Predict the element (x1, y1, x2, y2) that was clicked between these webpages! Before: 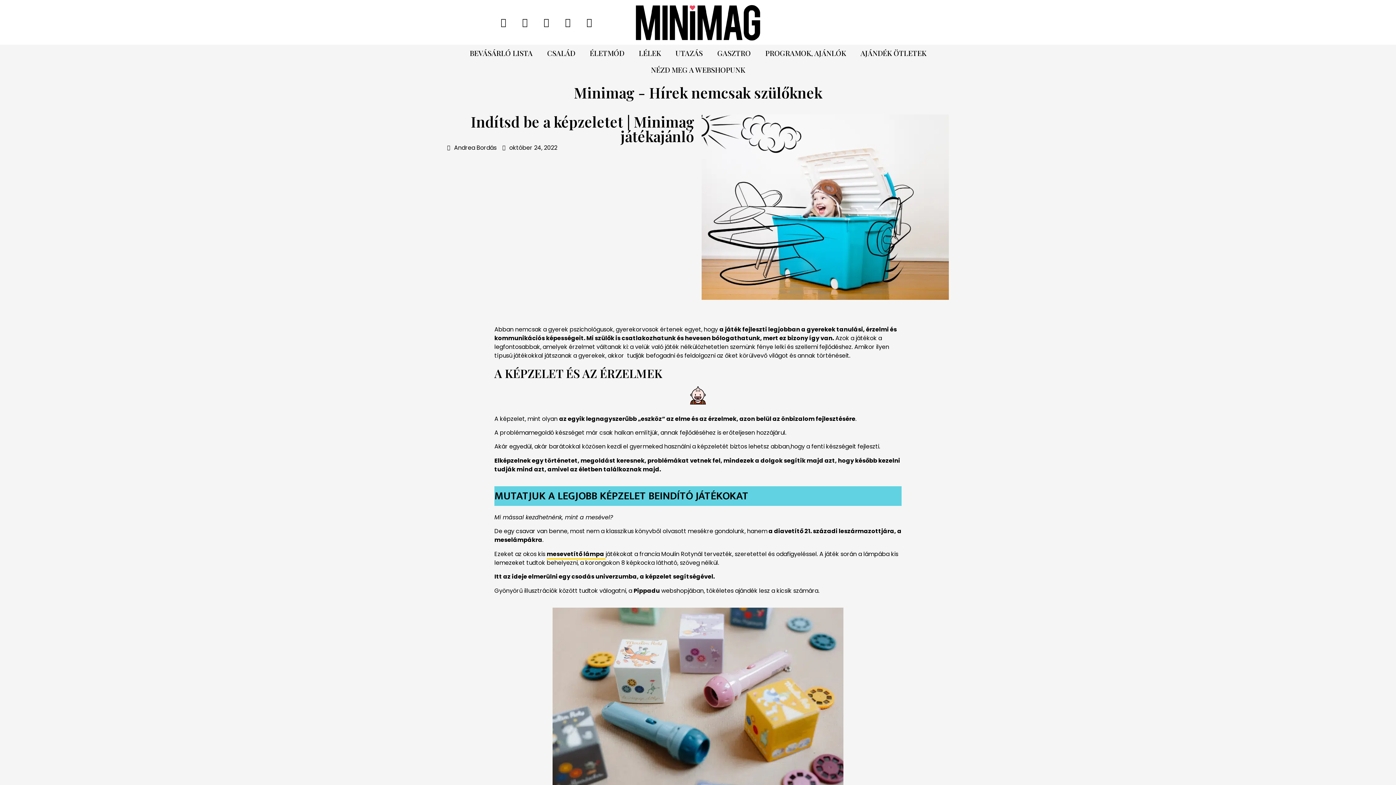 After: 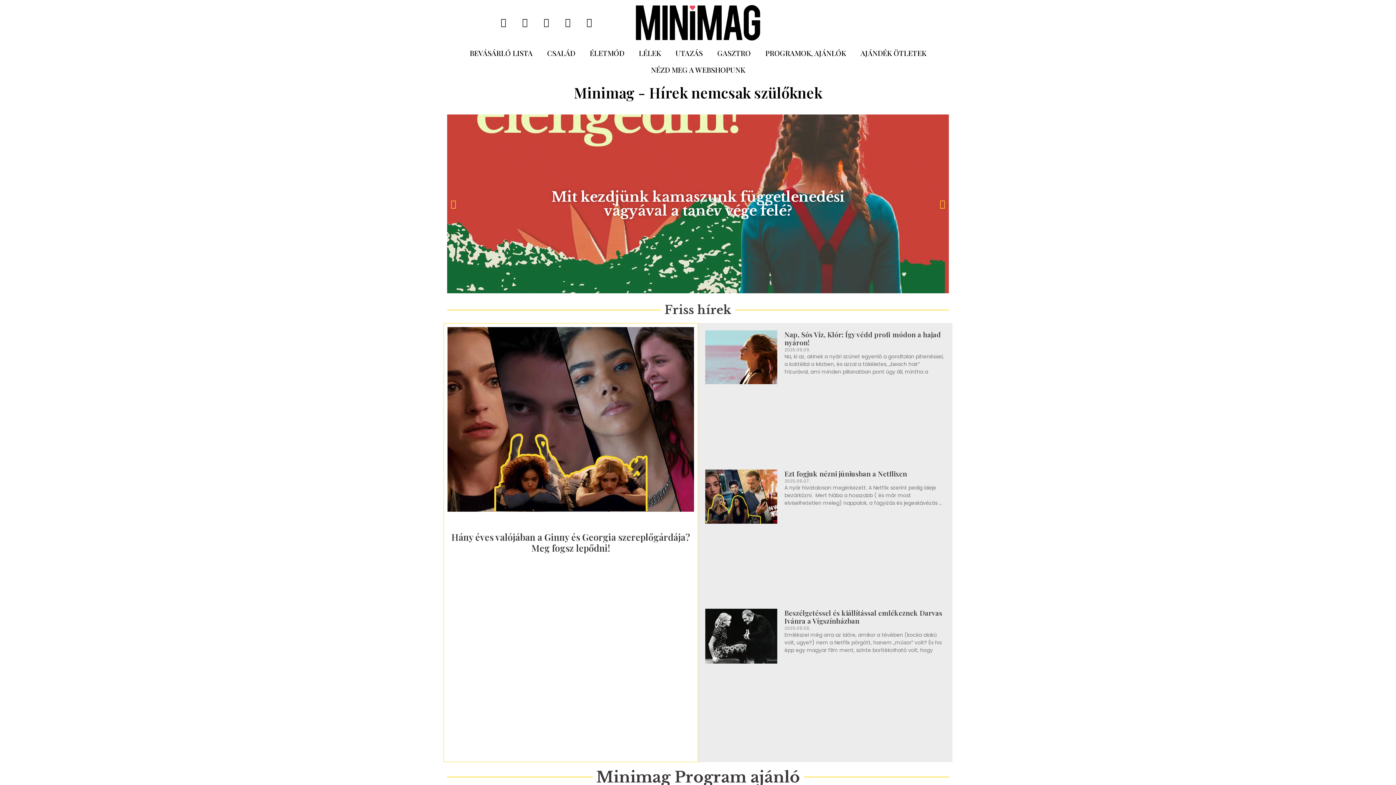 Action: bbox: (632, 3, 763, 40)